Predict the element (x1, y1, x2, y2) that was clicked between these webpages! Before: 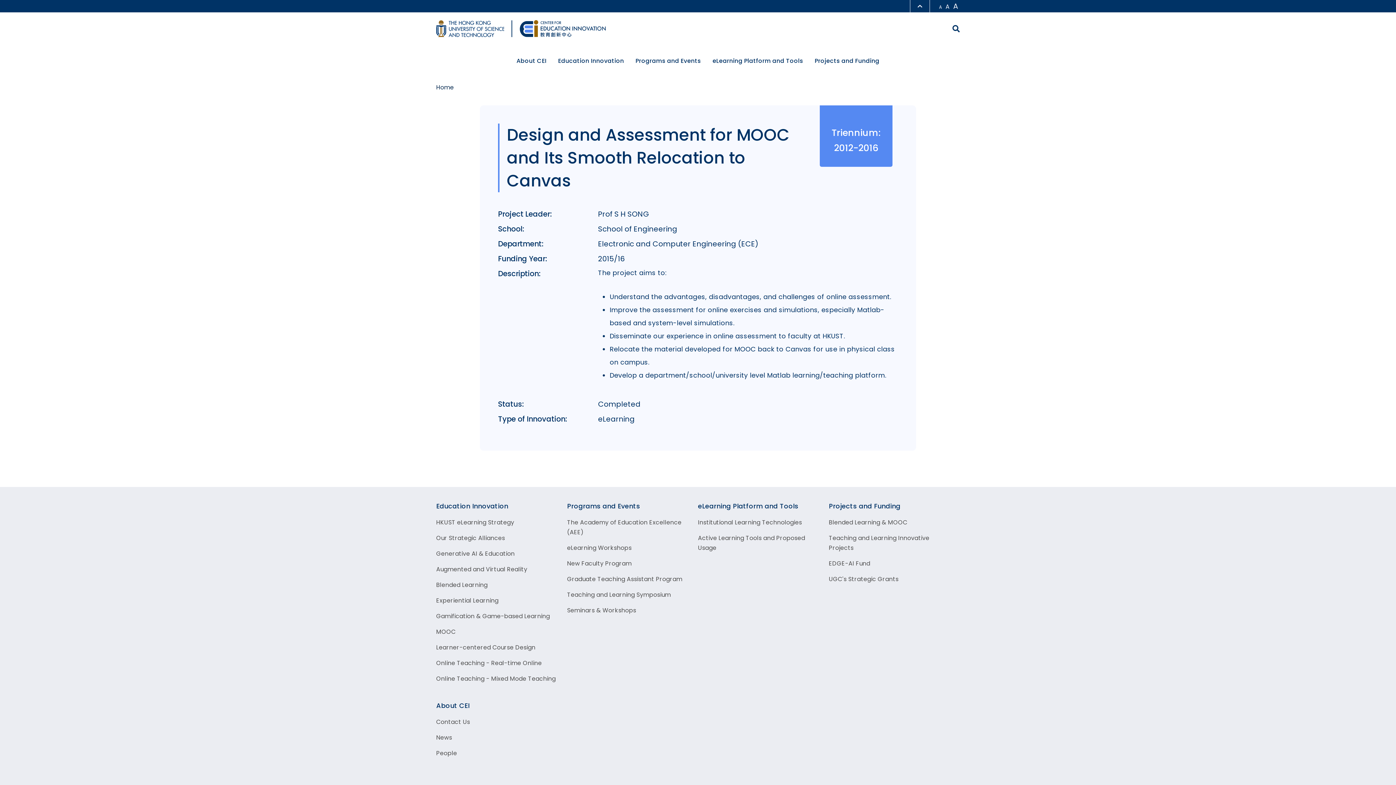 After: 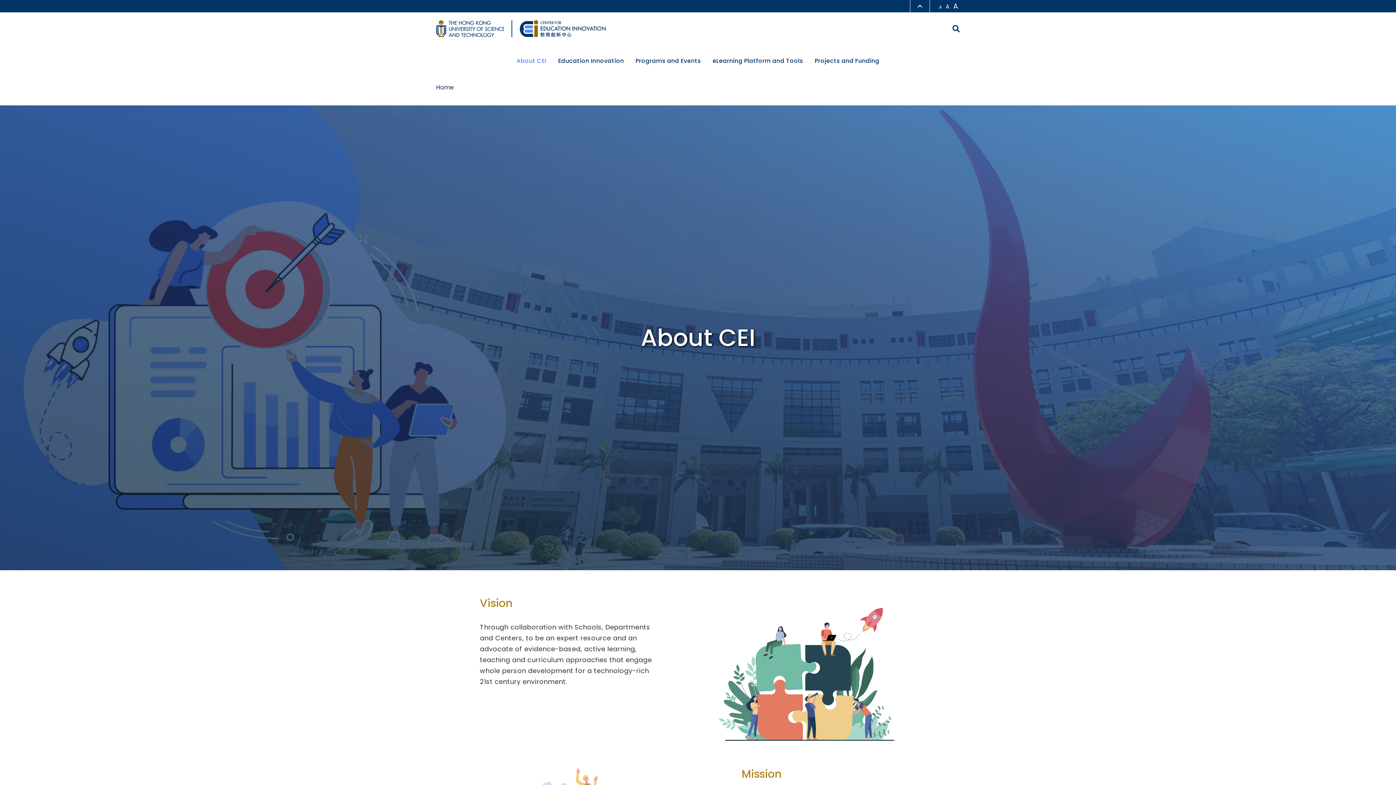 Action: bbox: (436, 697, 469, 714) label: About CEI